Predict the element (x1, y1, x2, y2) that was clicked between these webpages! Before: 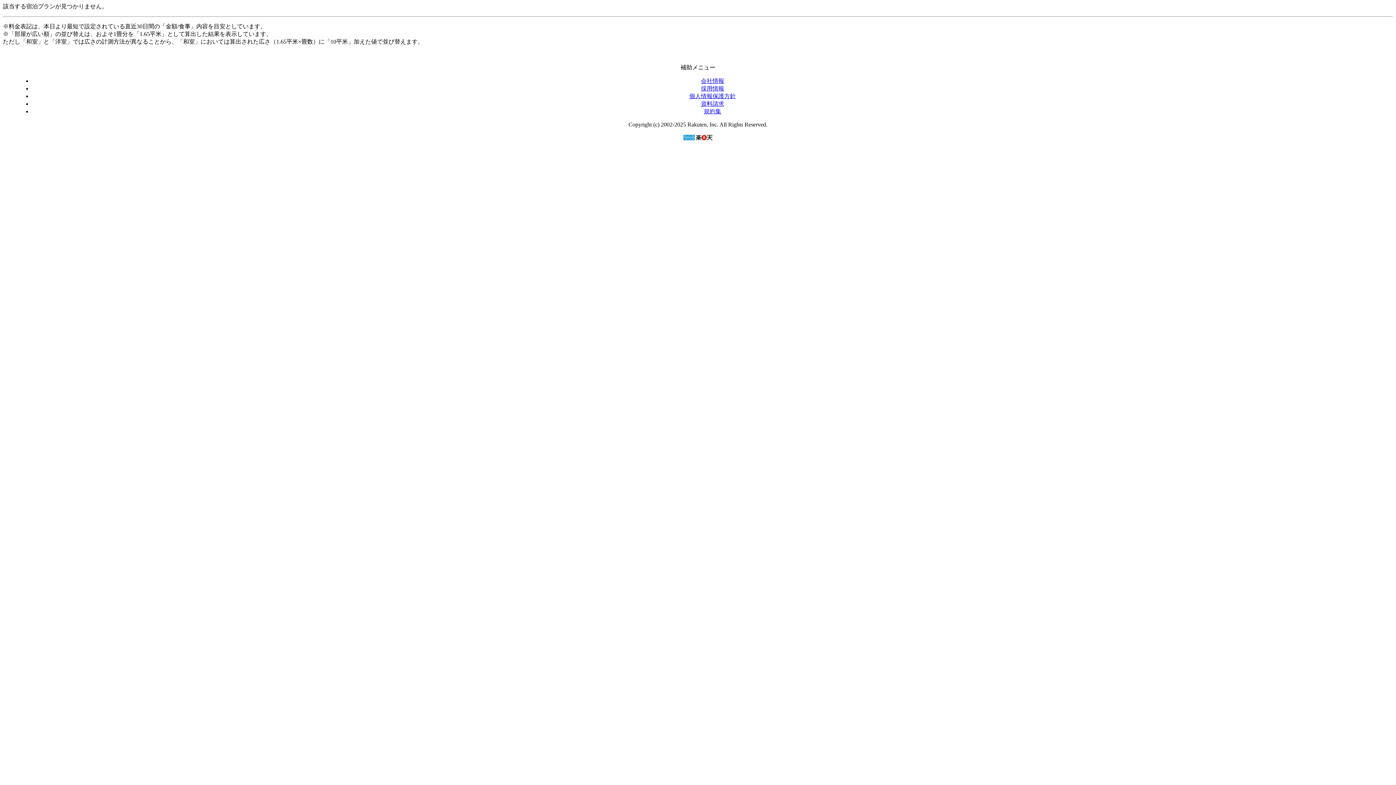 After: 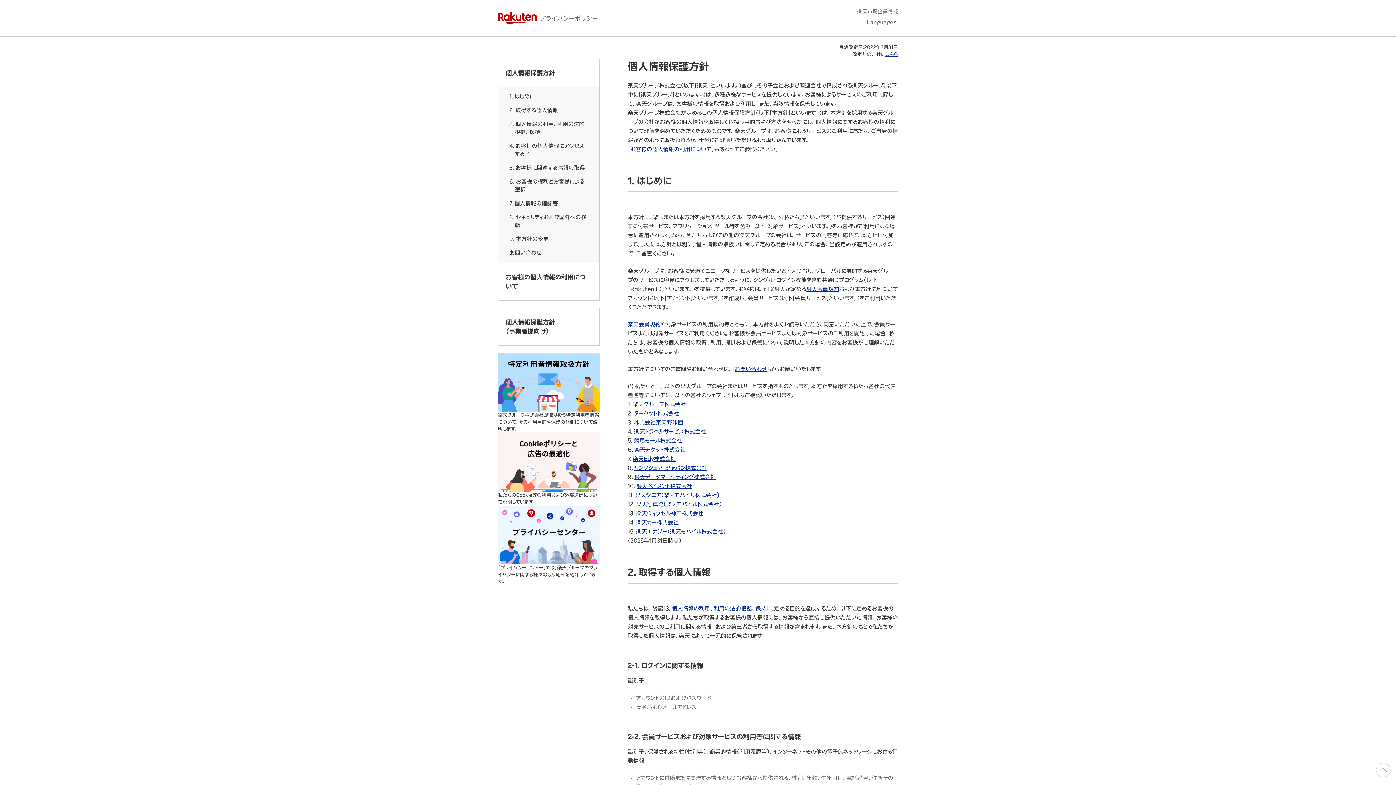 Action: bbox: (689, 93, 736, 99) label: 個人情報保護方針